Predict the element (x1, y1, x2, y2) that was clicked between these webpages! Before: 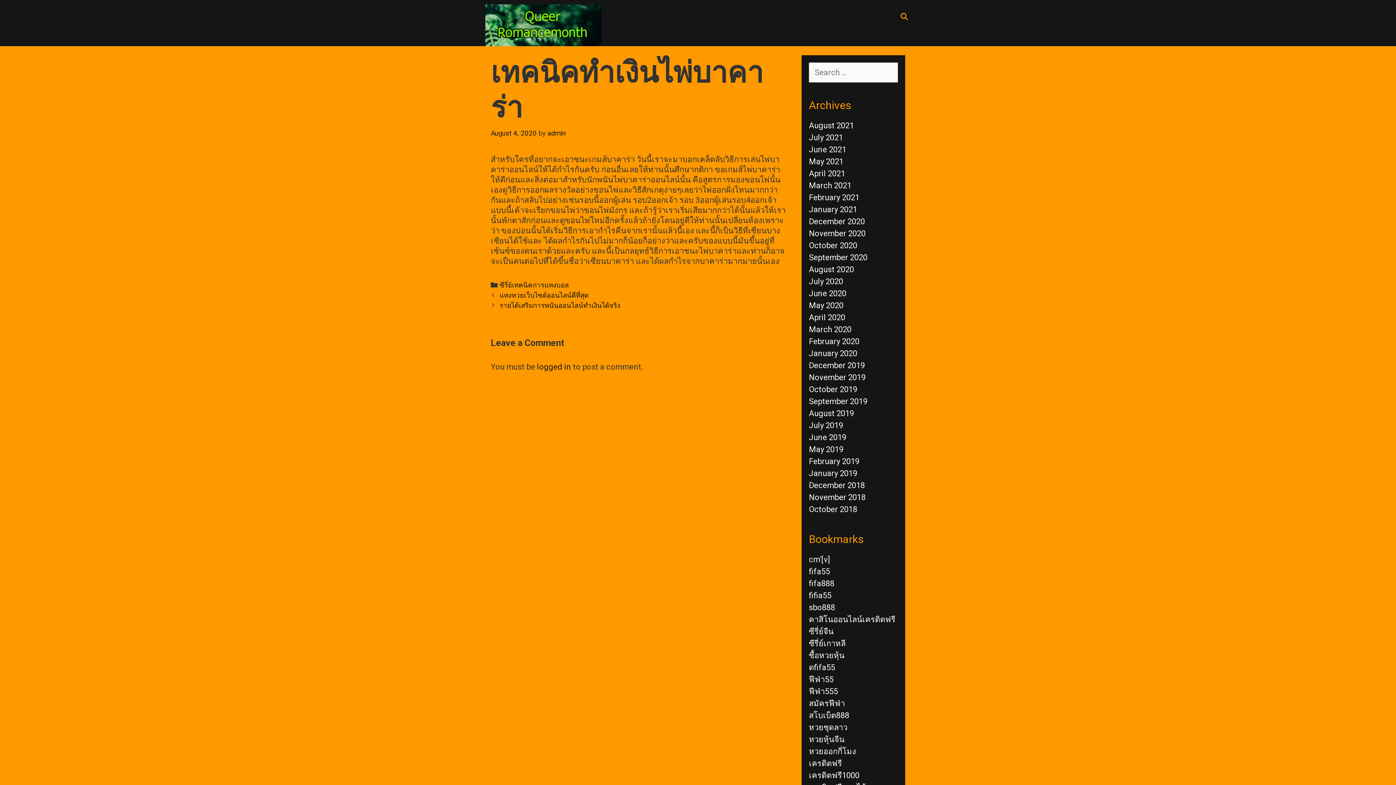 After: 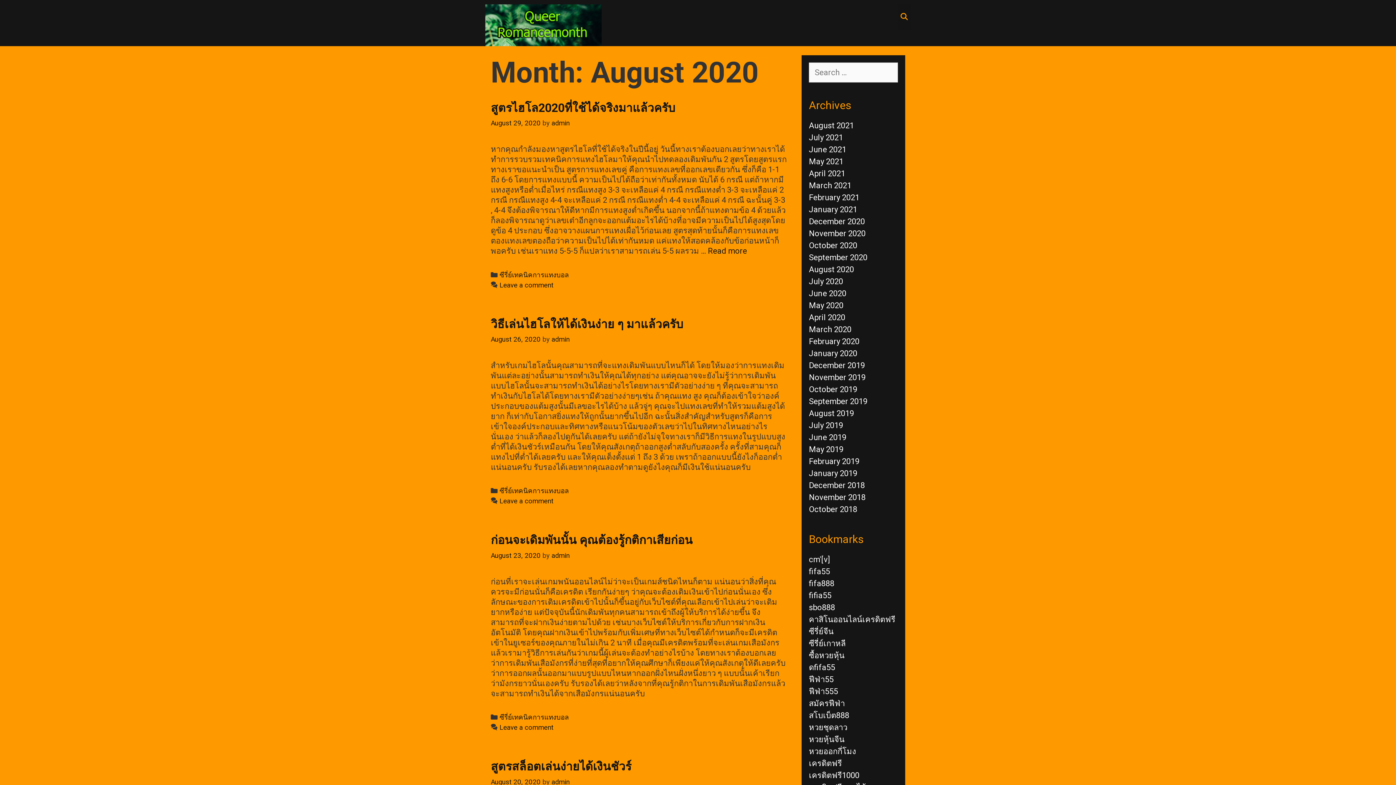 Action: bbox: (809, 265, 854, 274) label: August 2020